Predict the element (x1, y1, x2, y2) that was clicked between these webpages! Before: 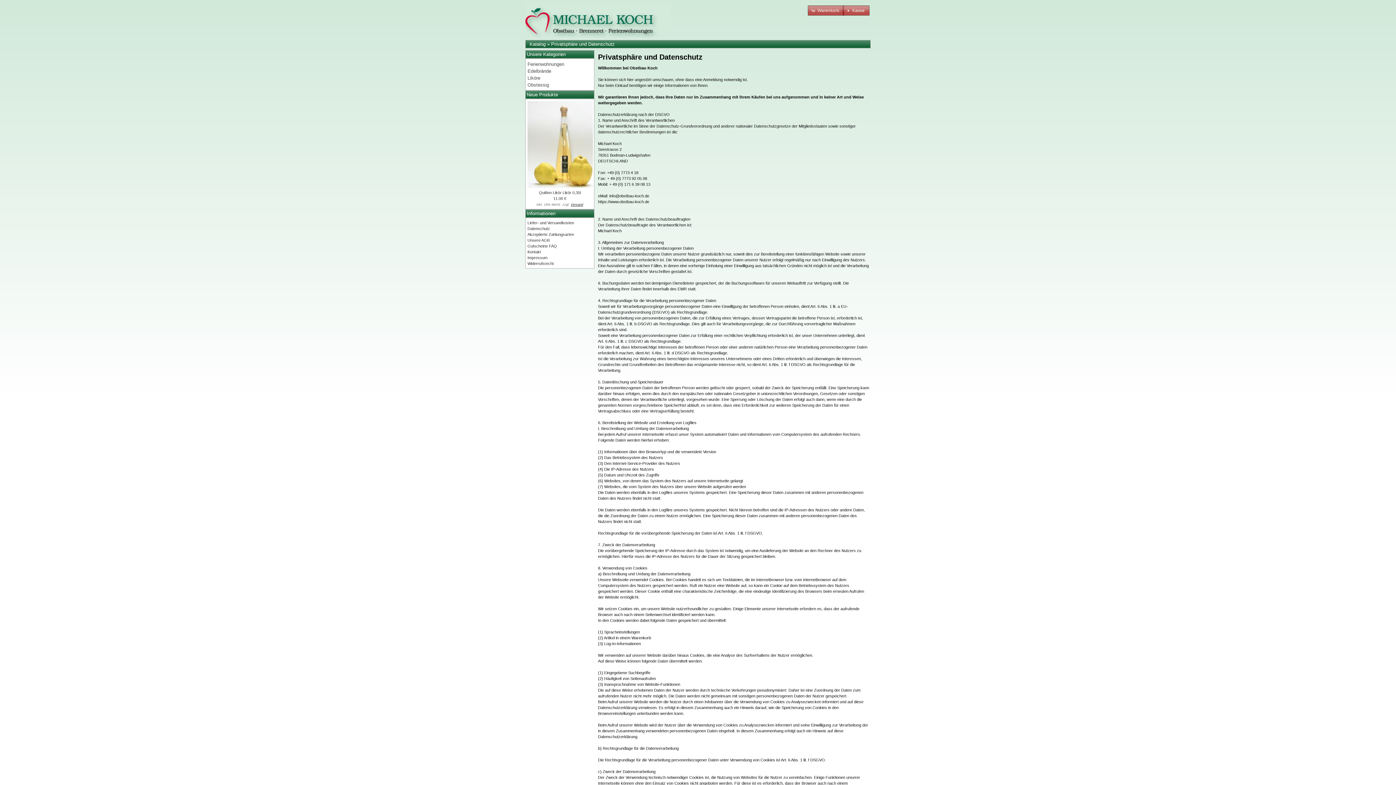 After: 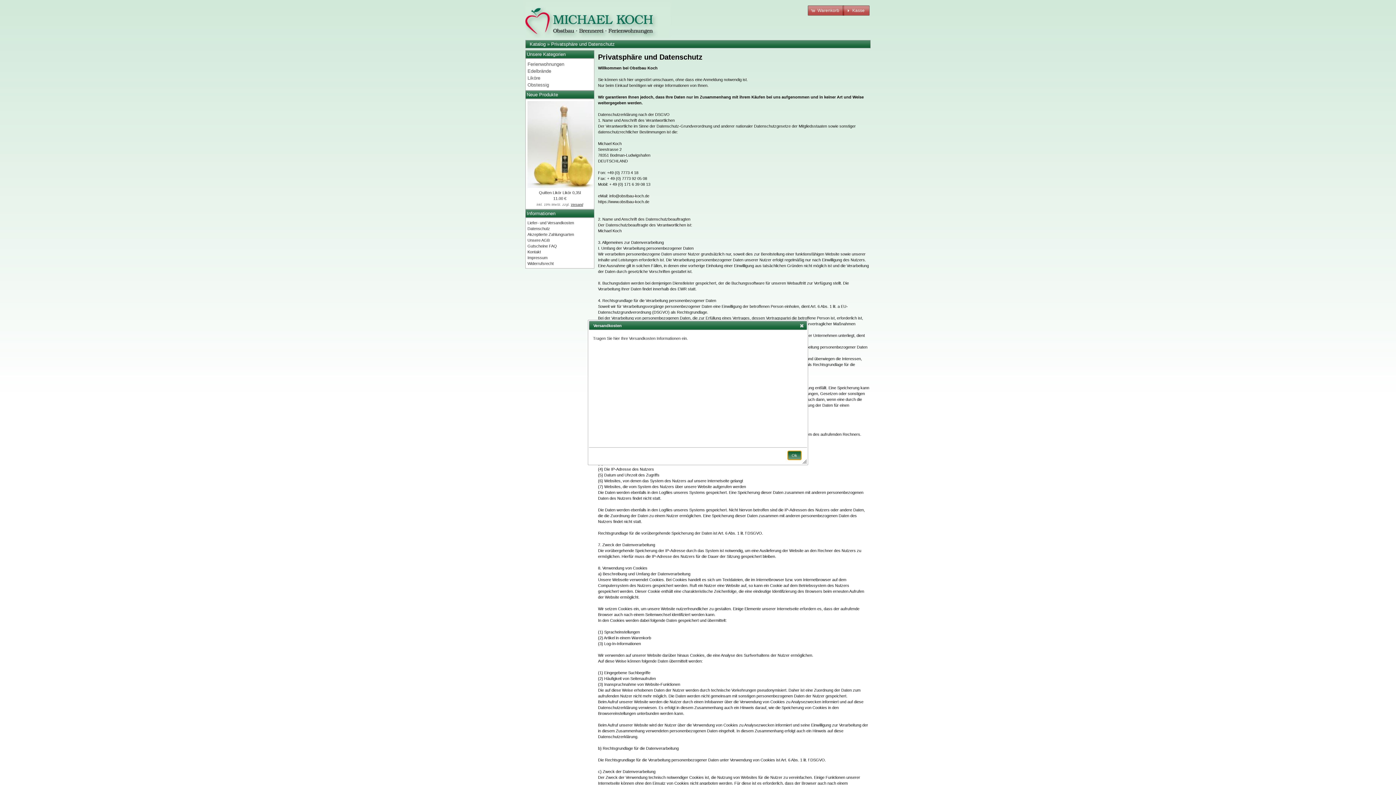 Action: bbox: (570, 202, 583, 206) label: Versand